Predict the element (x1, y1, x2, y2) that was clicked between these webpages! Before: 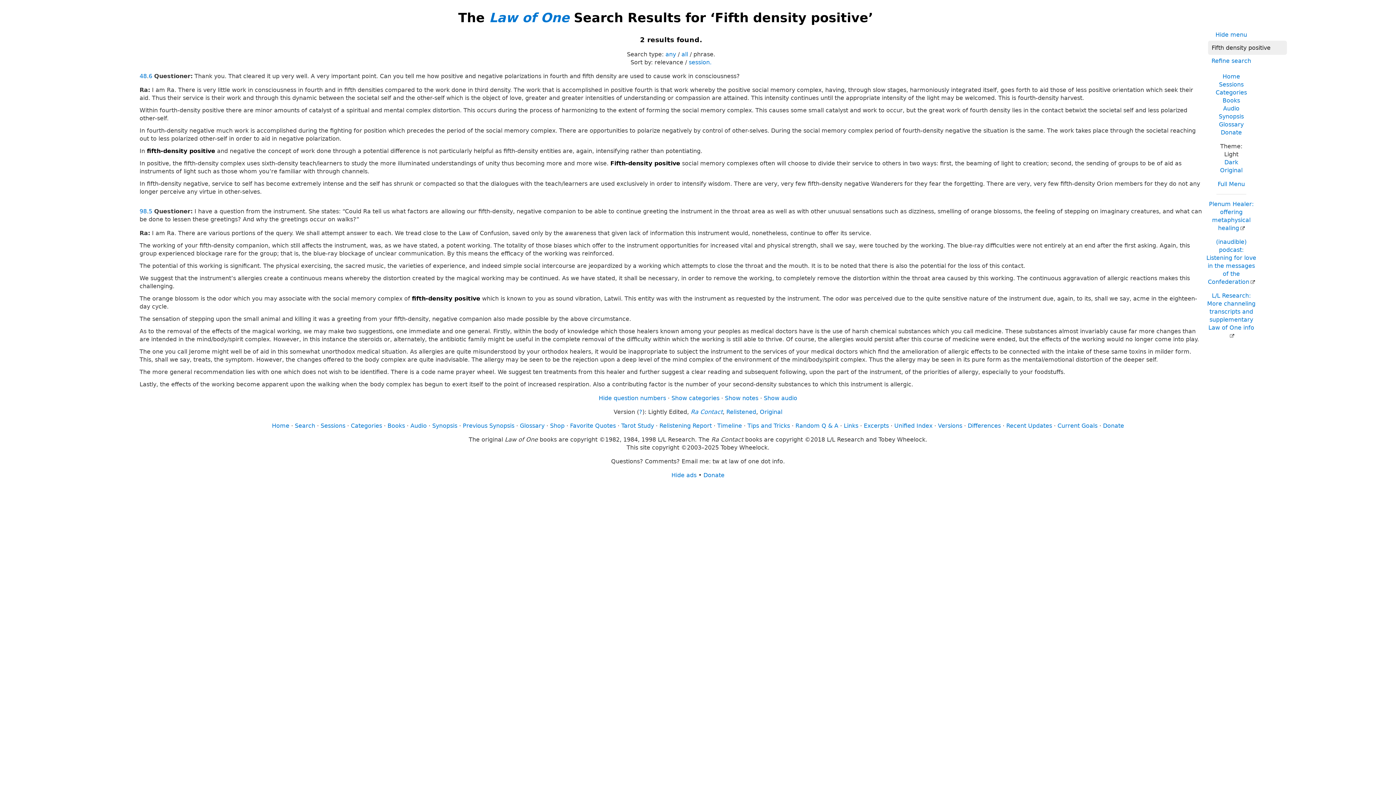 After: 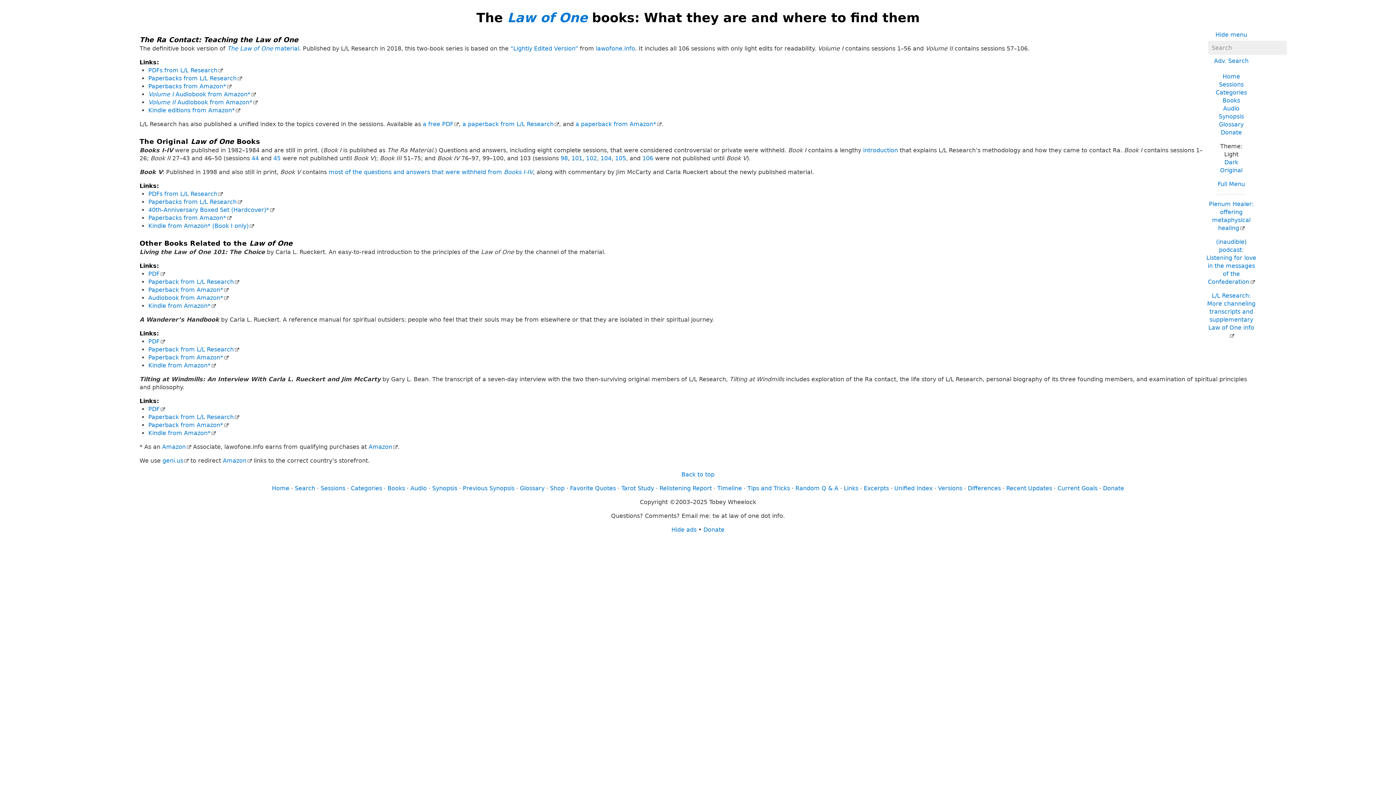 Action: label: Books bbox: (1222, 97, 1240, 104)